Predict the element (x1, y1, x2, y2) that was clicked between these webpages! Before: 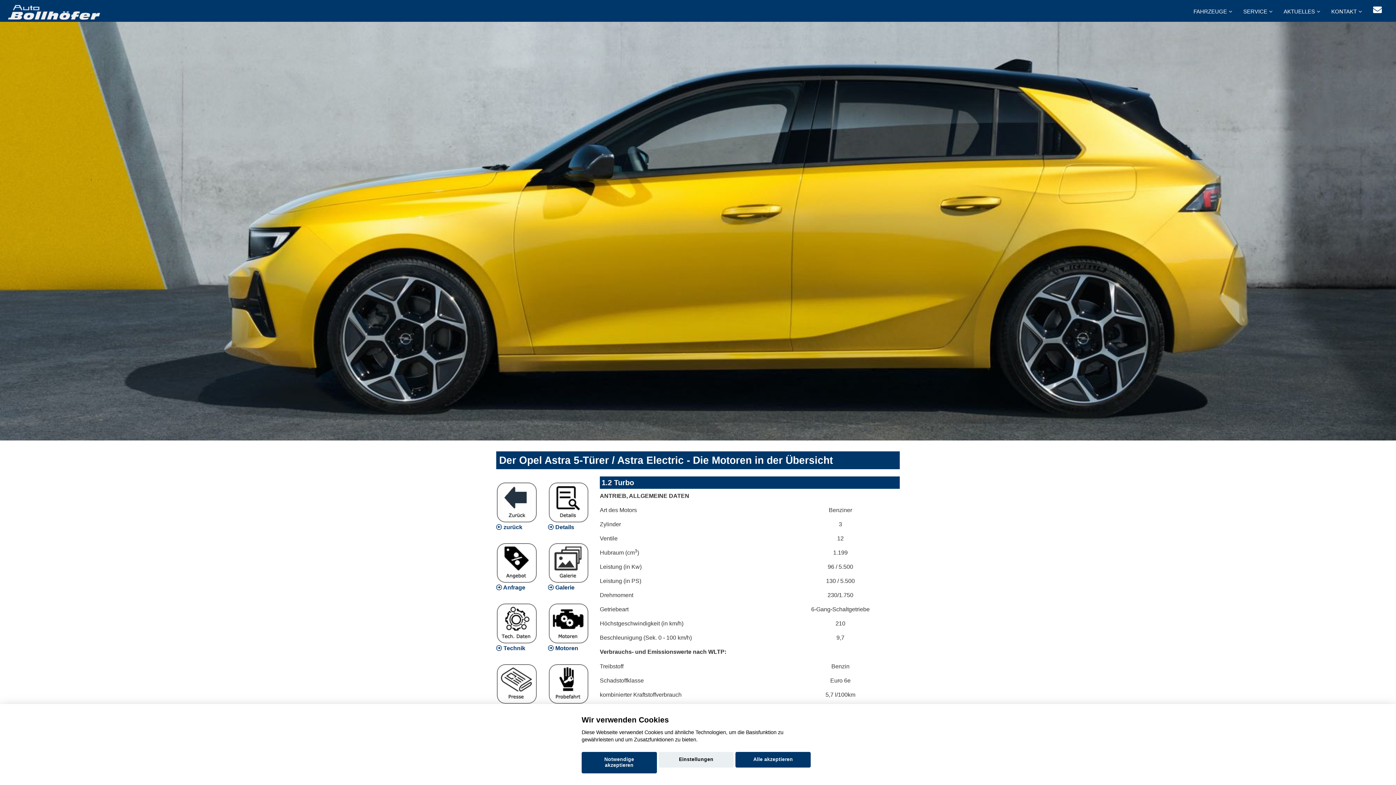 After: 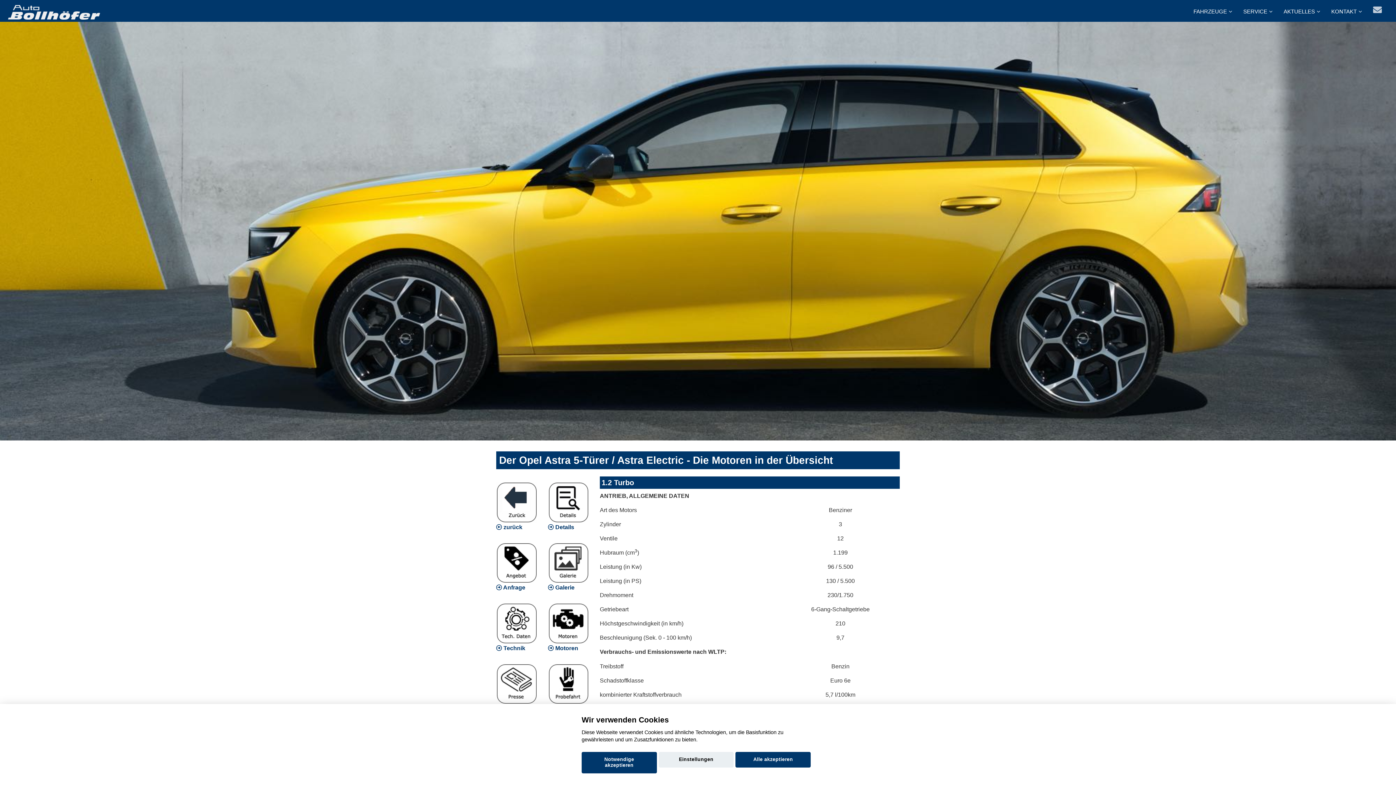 Action: bbox: (1373, 5, 1382, 14)